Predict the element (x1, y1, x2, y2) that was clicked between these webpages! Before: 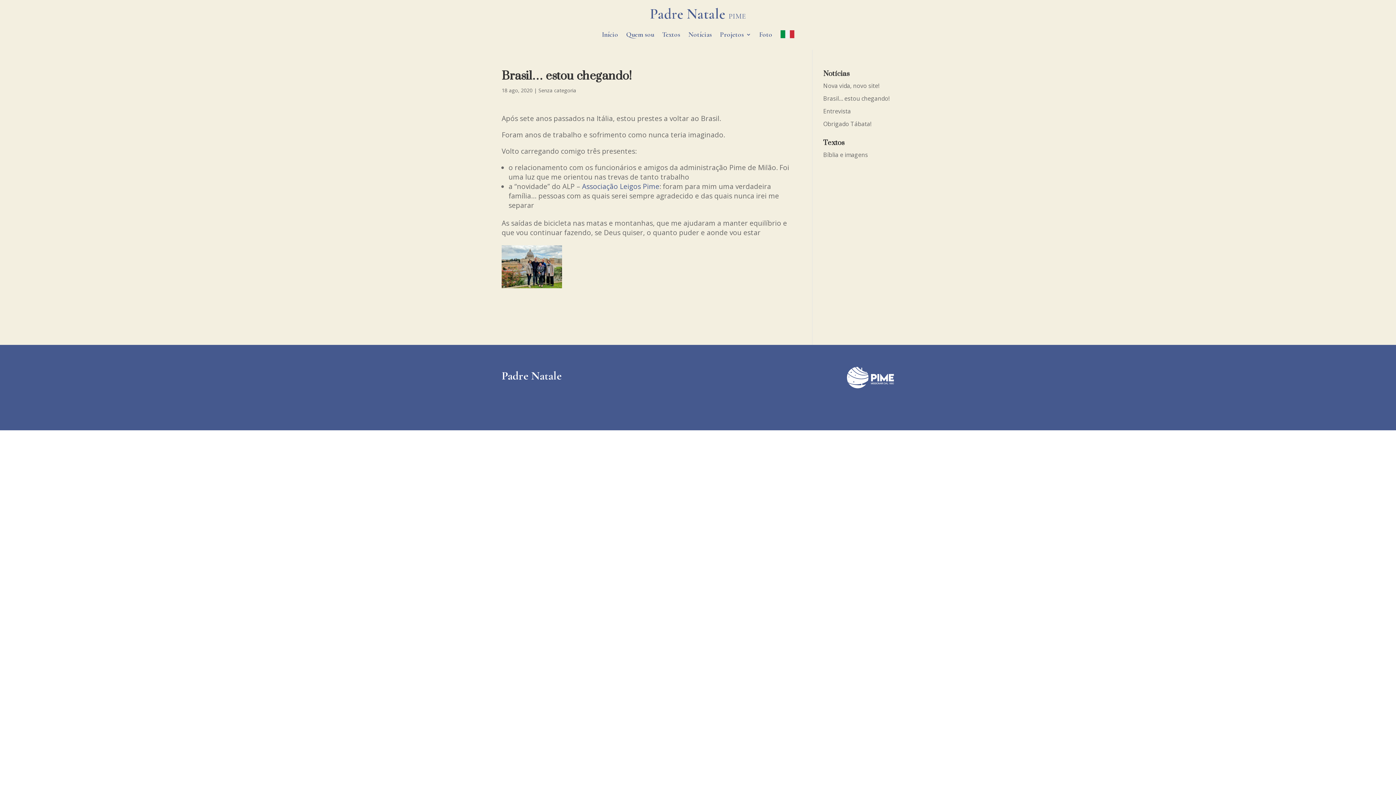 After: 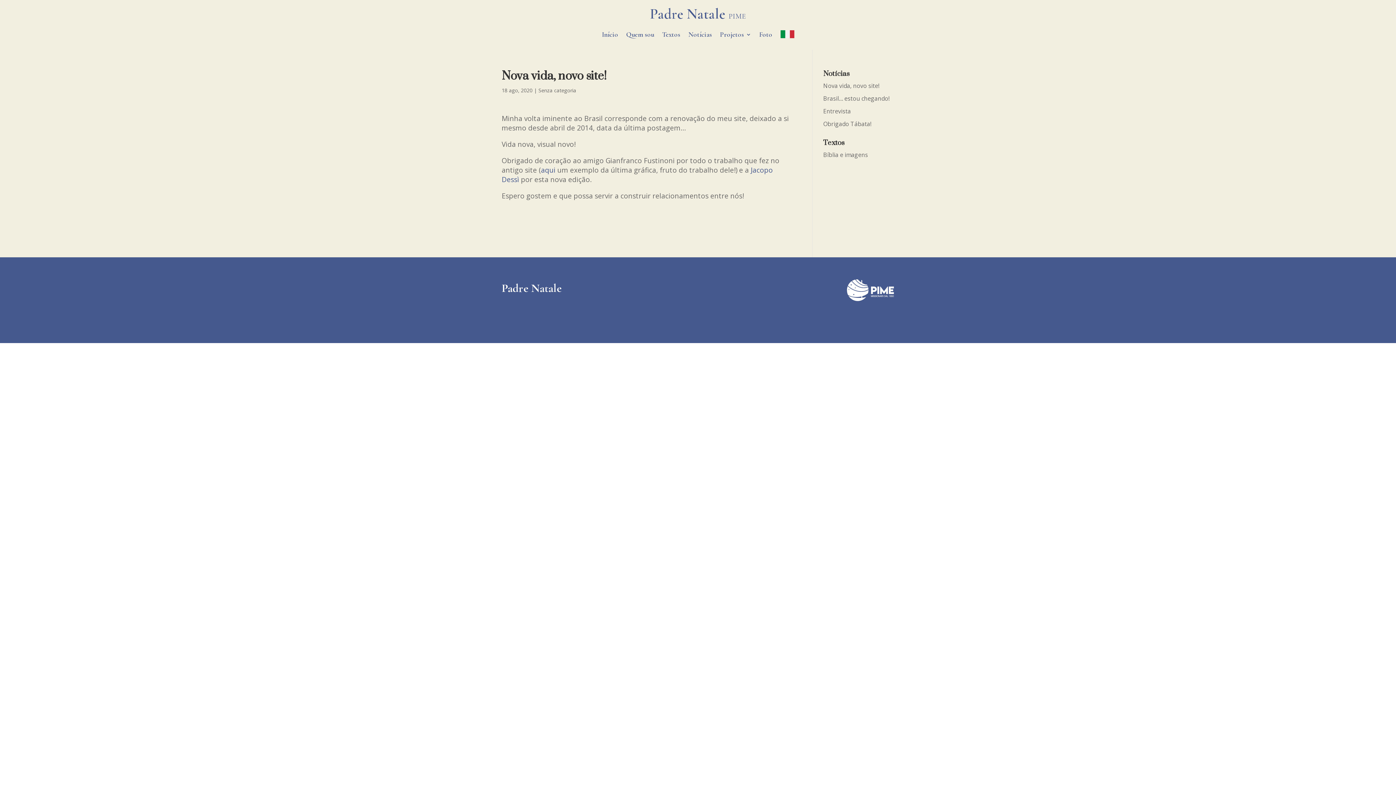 Action: label: Nova vida, novo site! bbox: (823, 81, 879, 89)